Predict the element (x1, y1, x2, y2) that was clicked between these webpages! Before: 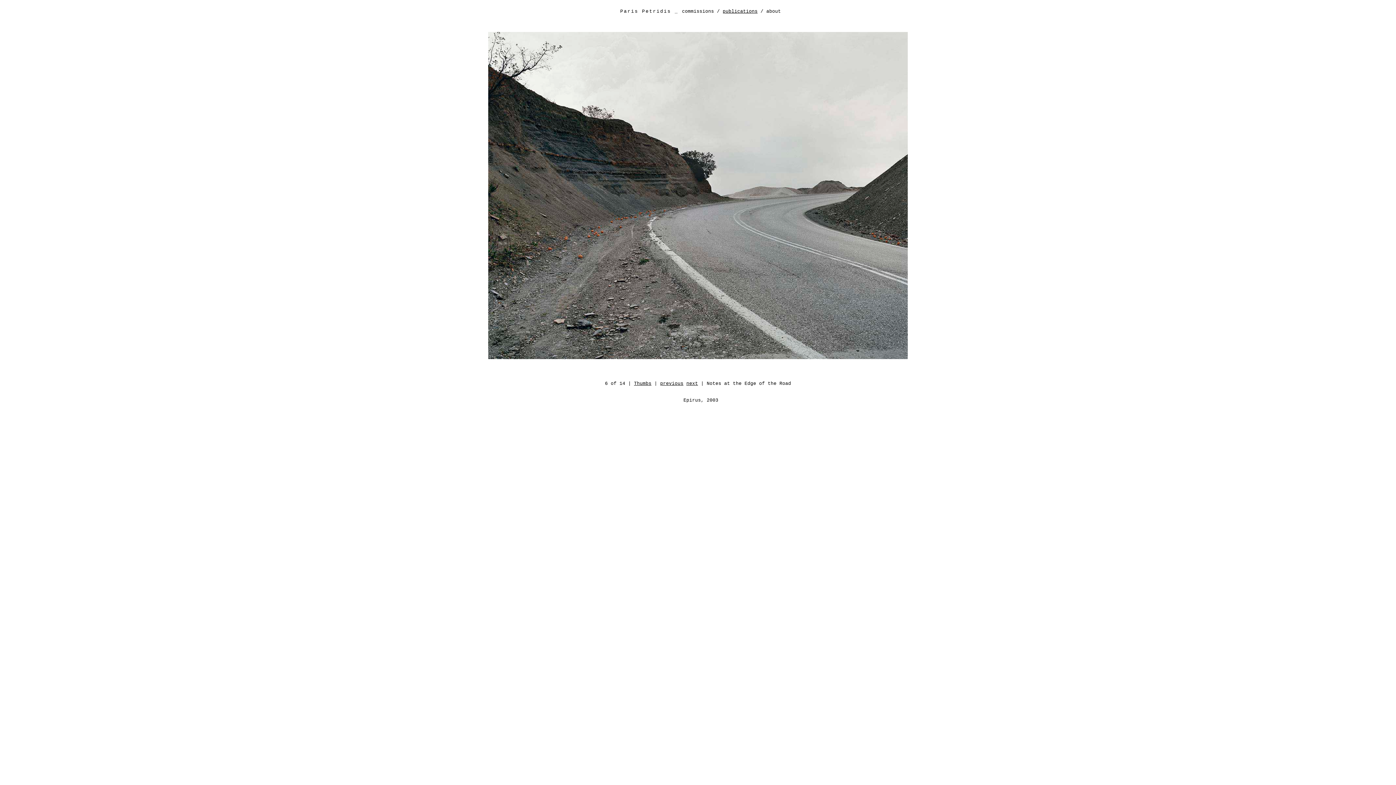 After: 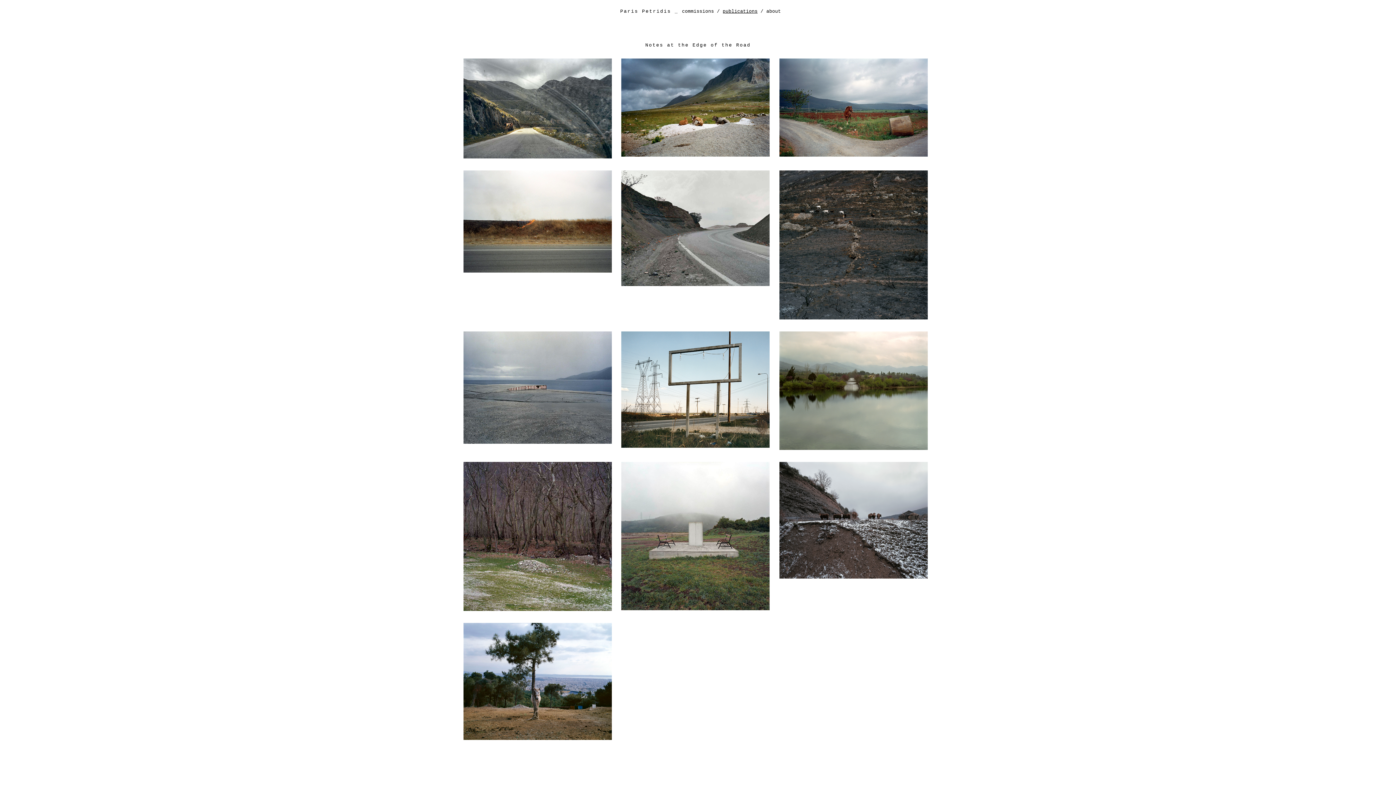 Action: bbox: (634, 381, 651, 386) label: Thumbs